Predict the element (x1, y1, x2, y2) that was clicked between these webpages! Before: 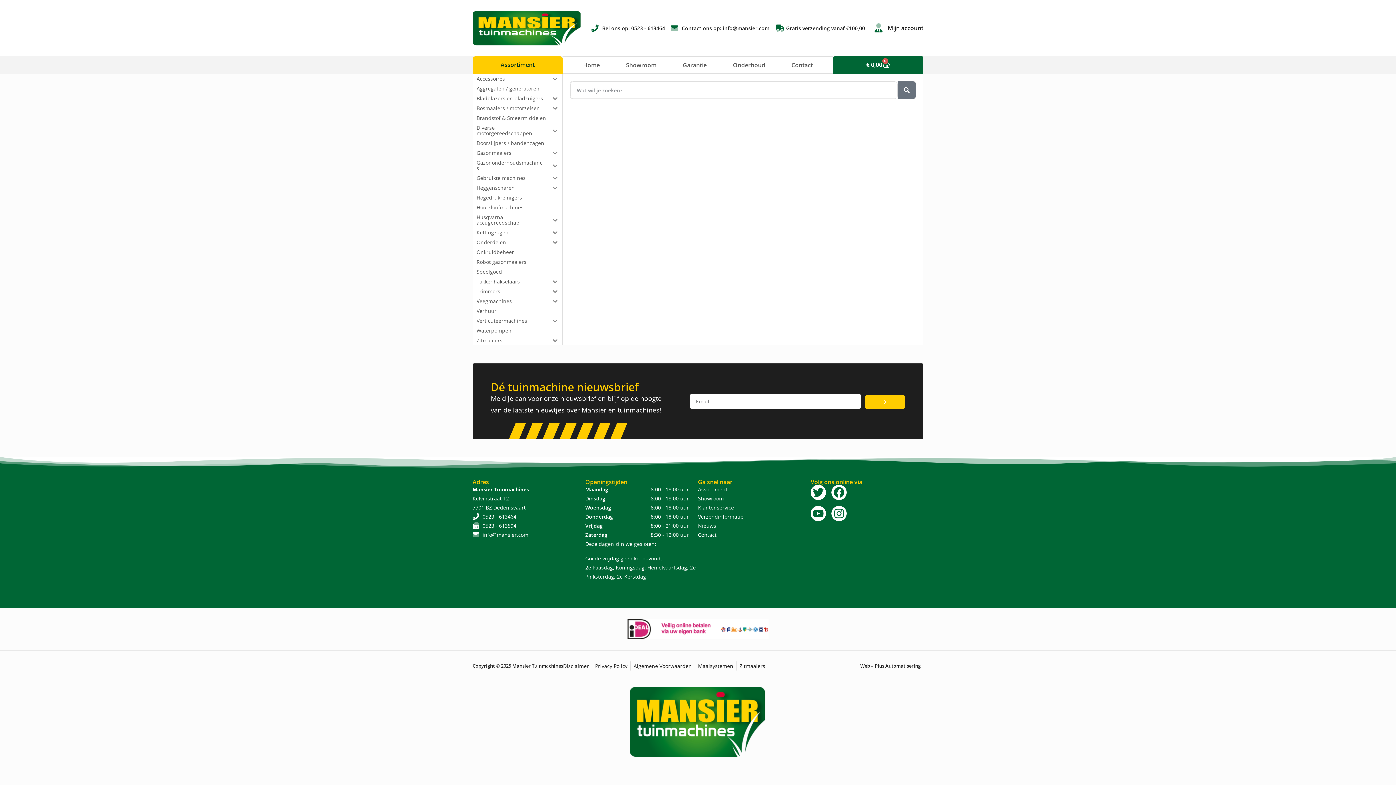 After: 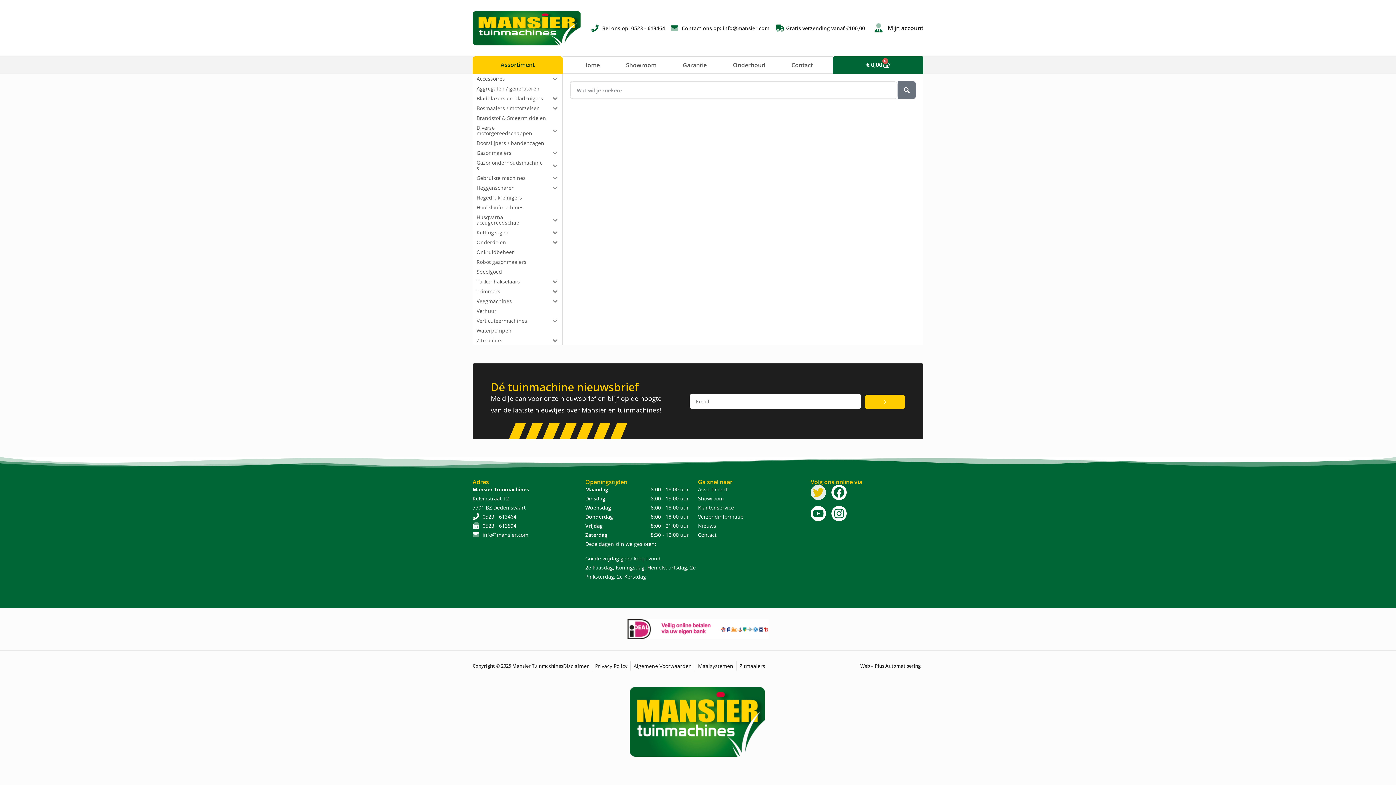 Action: bbox: (810, 485, 826, 500) label: Twitter